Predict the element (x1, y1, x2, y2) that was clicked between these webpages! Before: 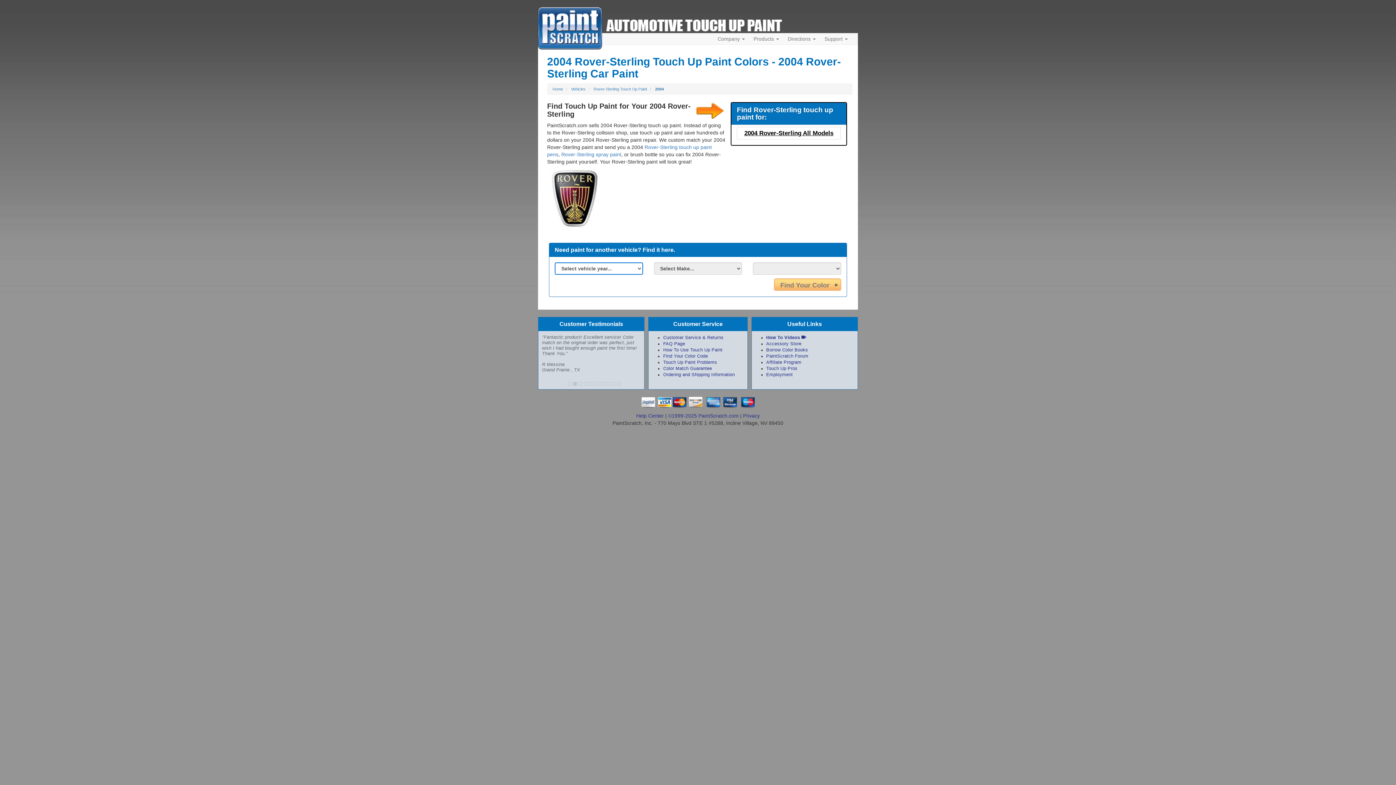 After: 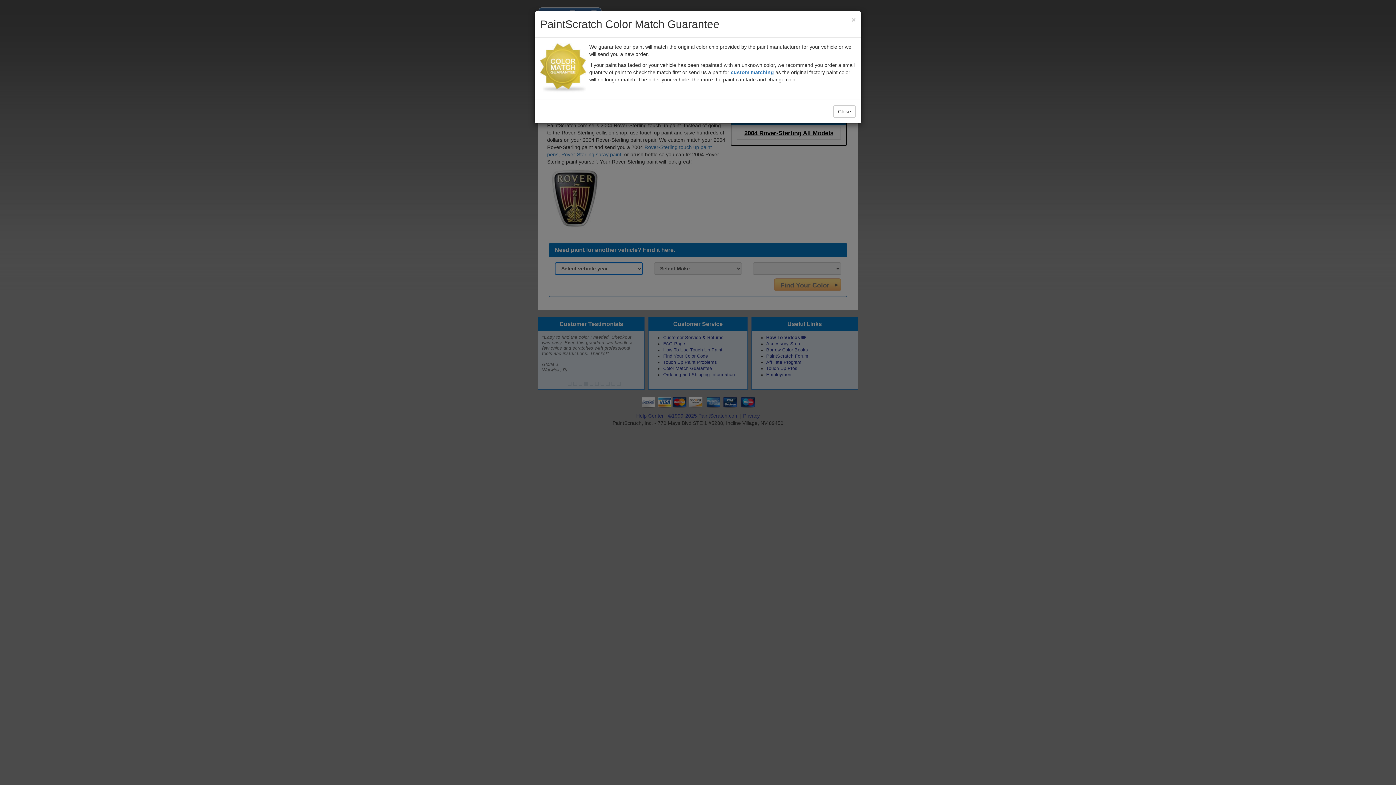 Action: label: Color Match Guarantee bbox: (663, 366, 712, 371)